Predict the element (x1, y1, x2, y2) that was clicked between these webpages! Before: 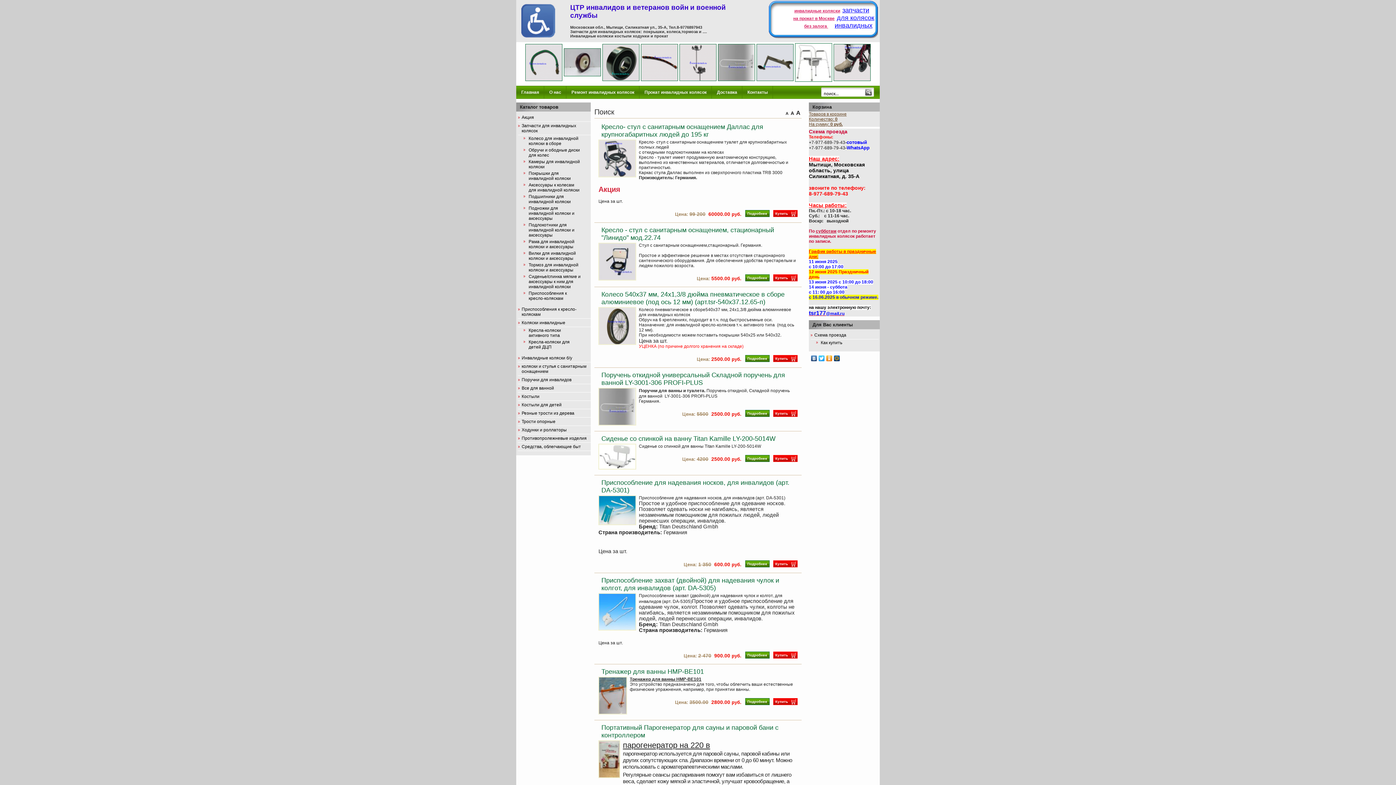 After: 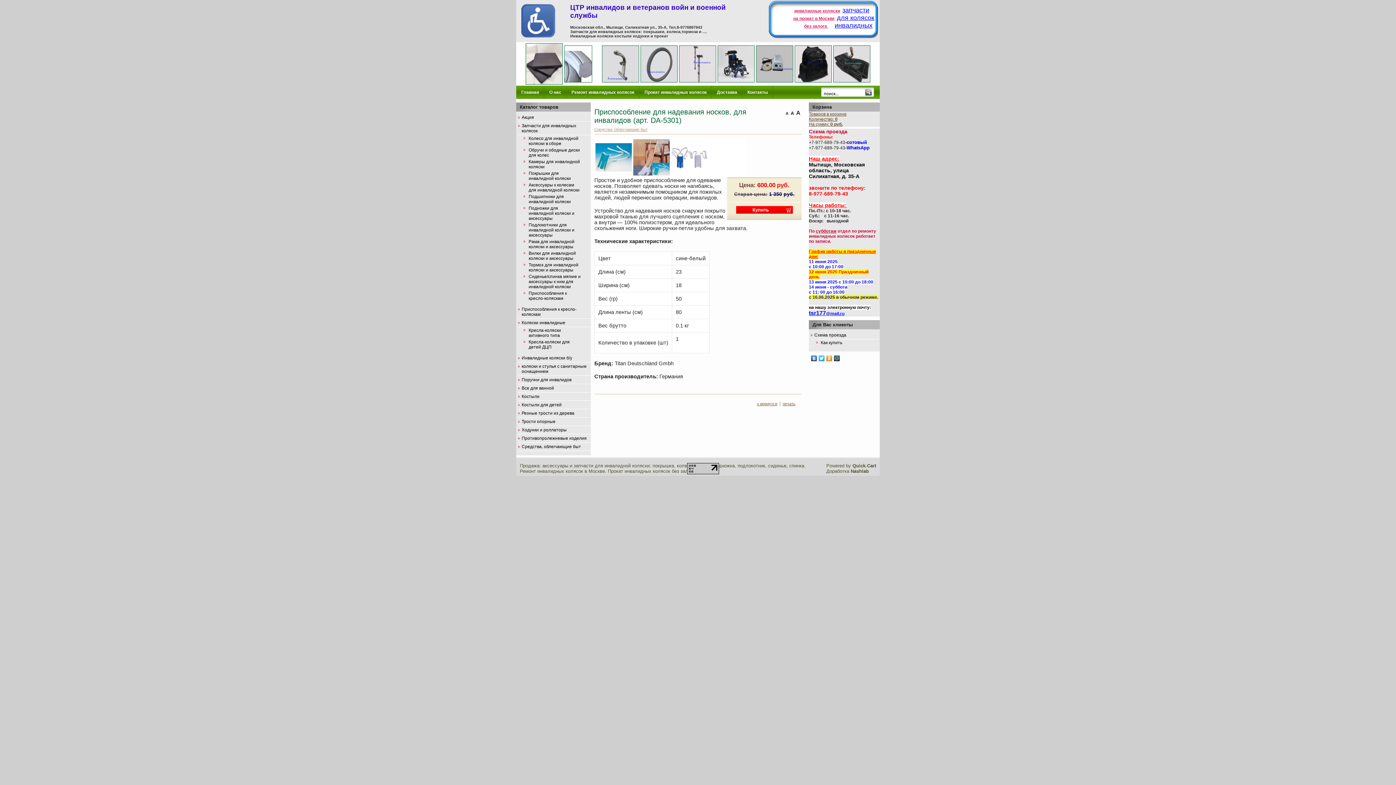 Action: bbox: (745, 560, 769, 567) label: Подробнее